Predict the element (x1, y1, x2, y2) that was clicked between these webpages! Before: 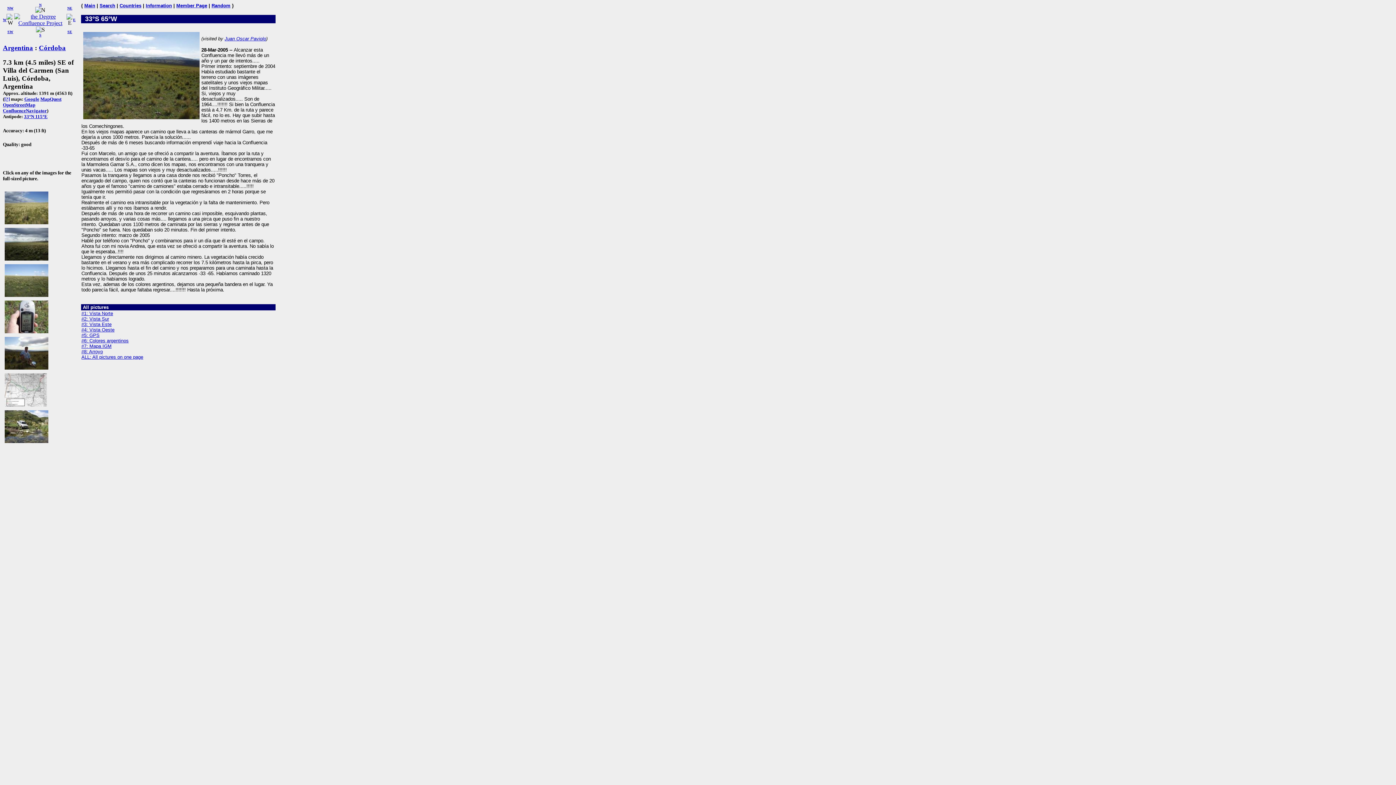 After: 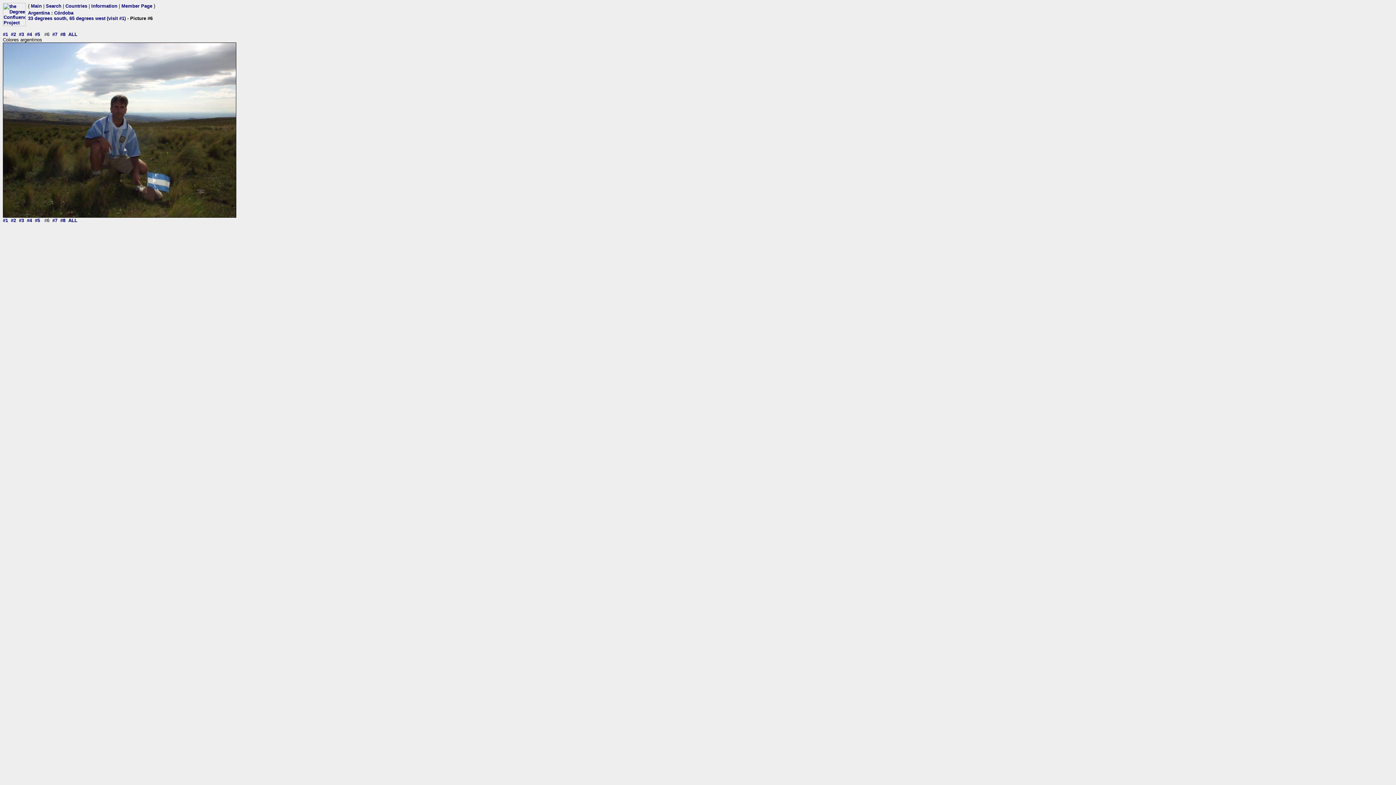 Action: bbox: (2, 335, 50, 341)